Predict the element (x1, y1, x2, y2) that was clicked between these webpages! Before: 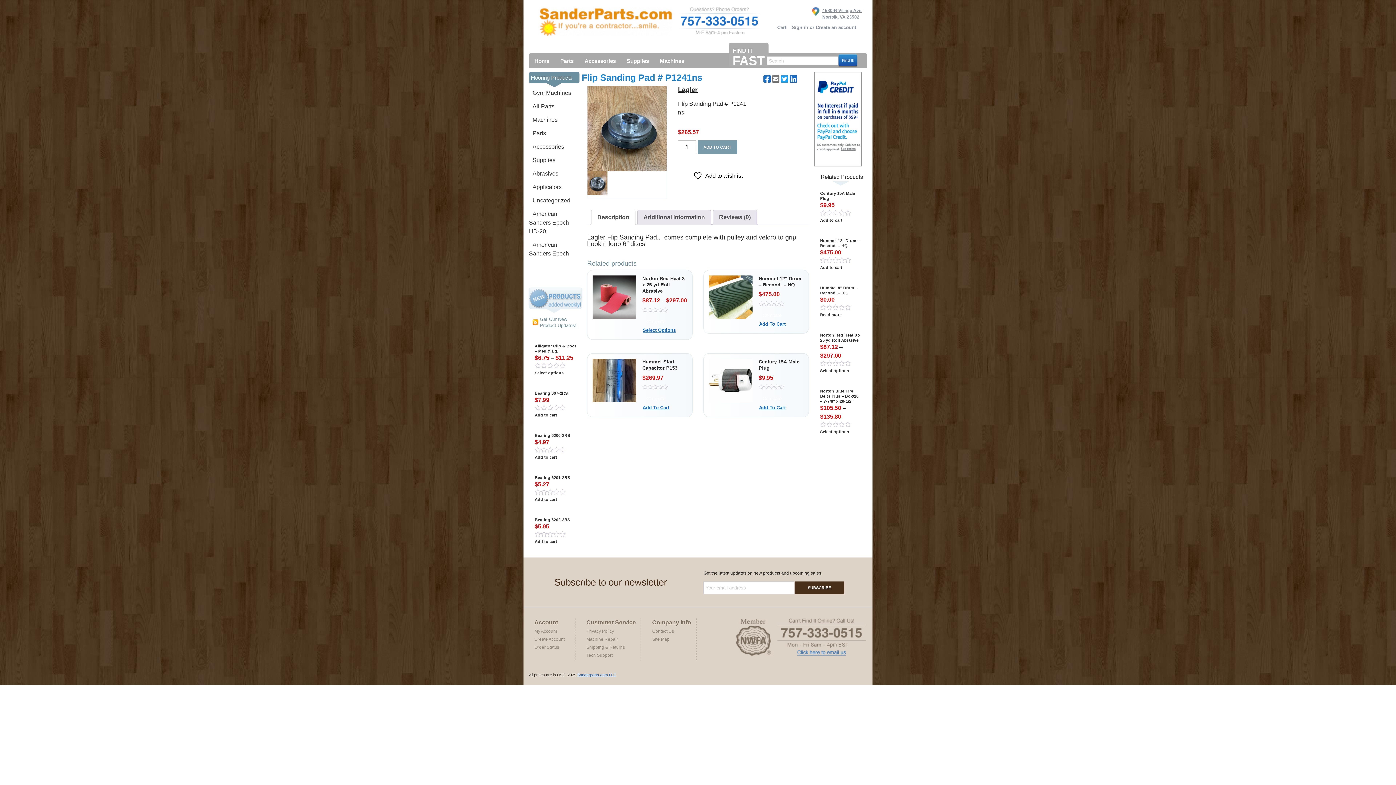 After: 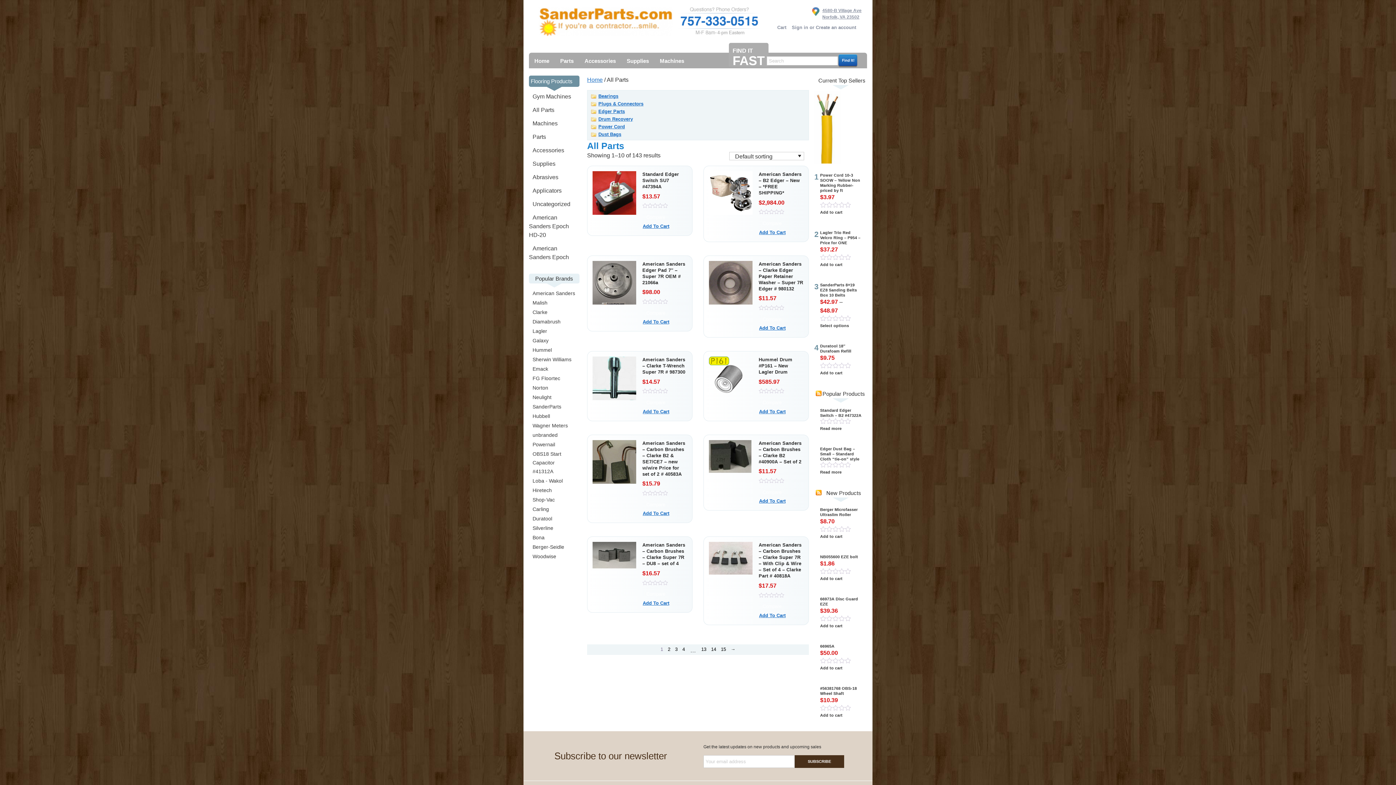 Action: bbox: (529, 103, 554, 110) label: All Parts